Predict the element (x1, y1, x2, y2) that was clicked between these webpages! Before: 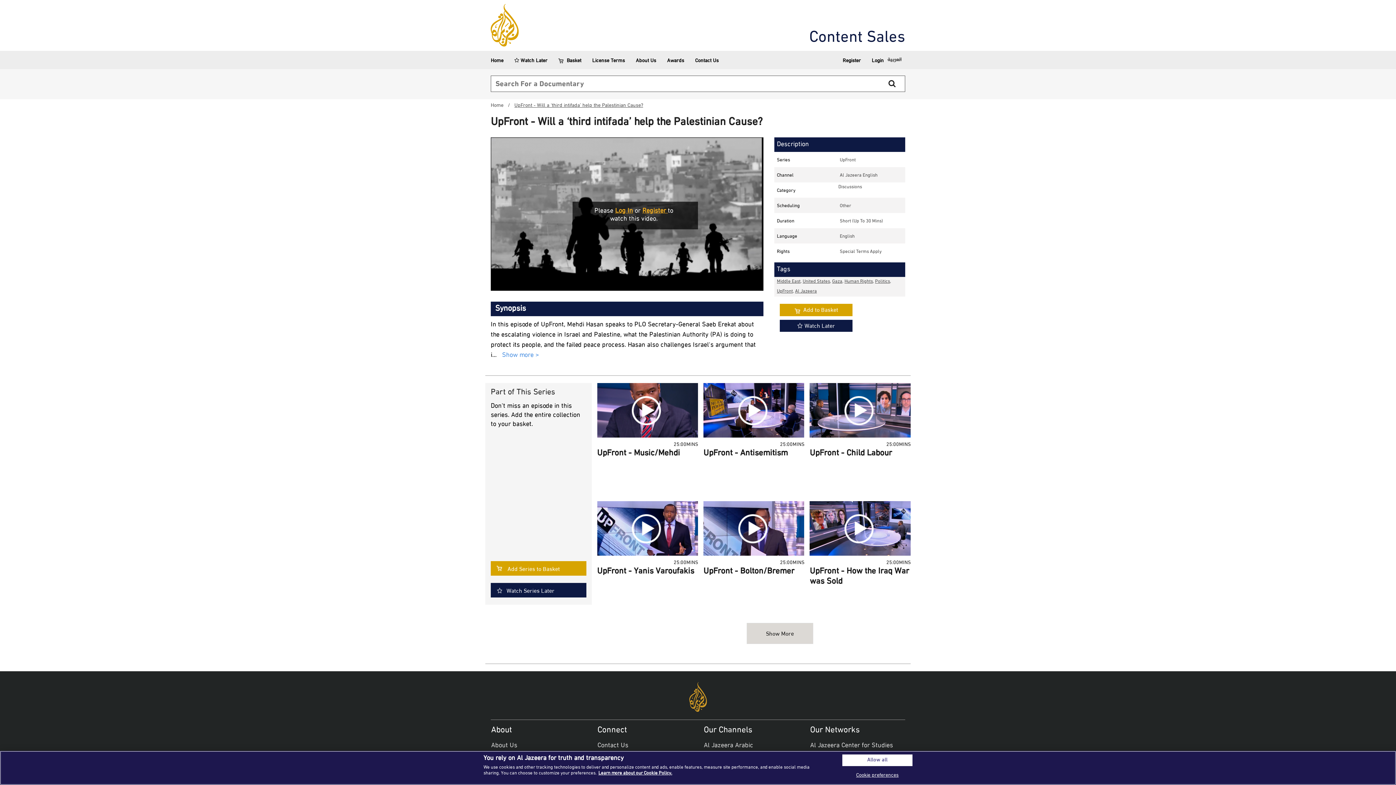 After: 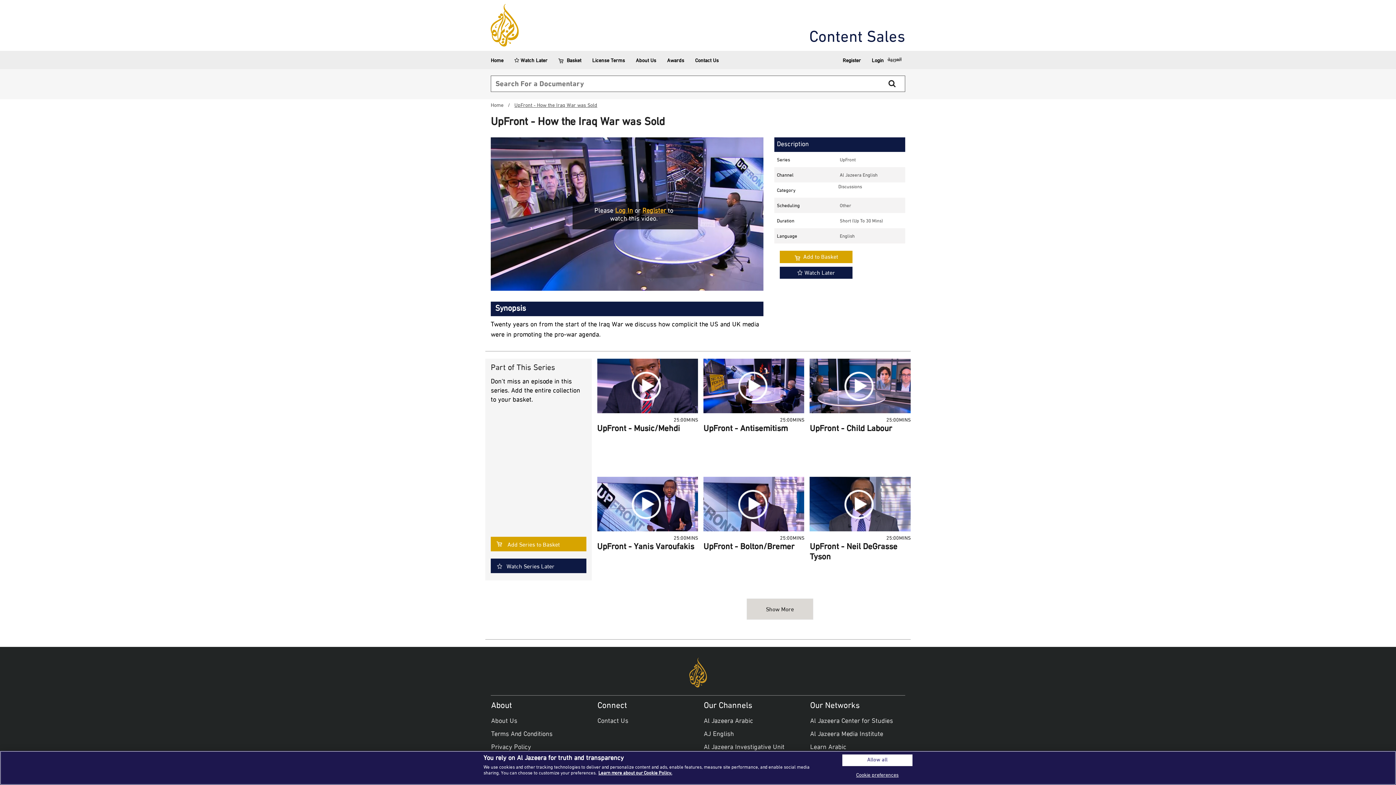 Action: bbox: (809, 565, 909, 589) label: UpFront - How the Iraq War was Sold